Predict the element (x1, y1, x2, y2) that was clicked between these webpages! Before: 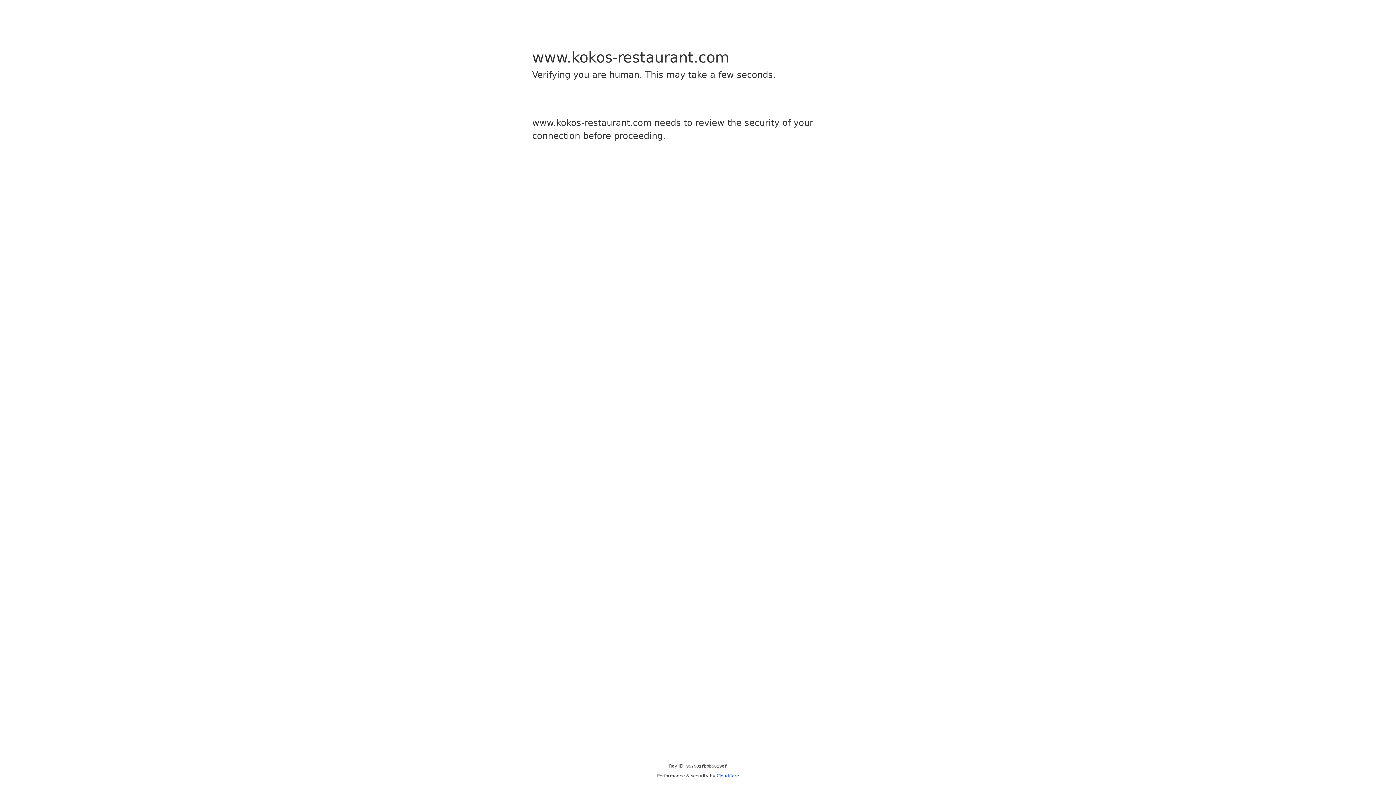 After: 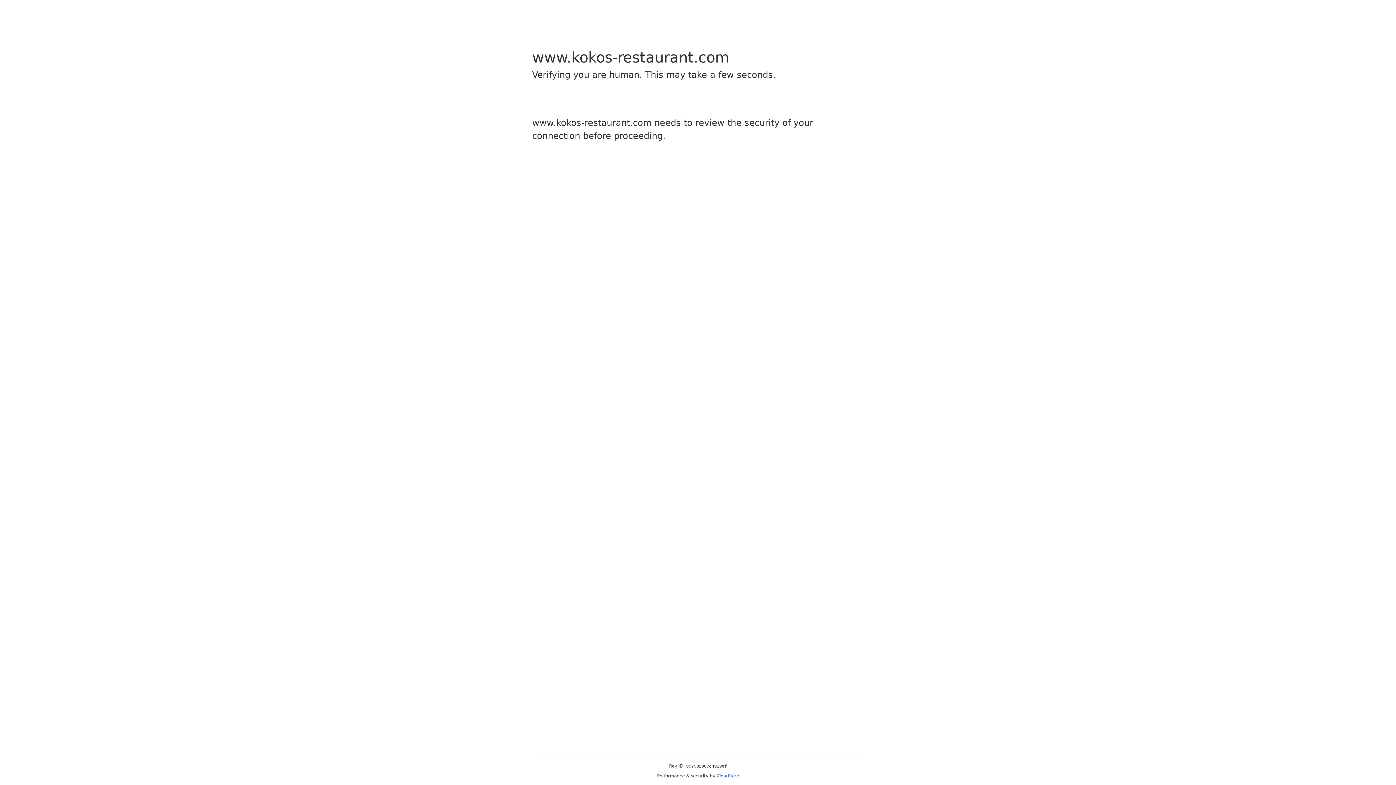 Action: bbox: (716, 773, 739, 778) label: Cloudflare